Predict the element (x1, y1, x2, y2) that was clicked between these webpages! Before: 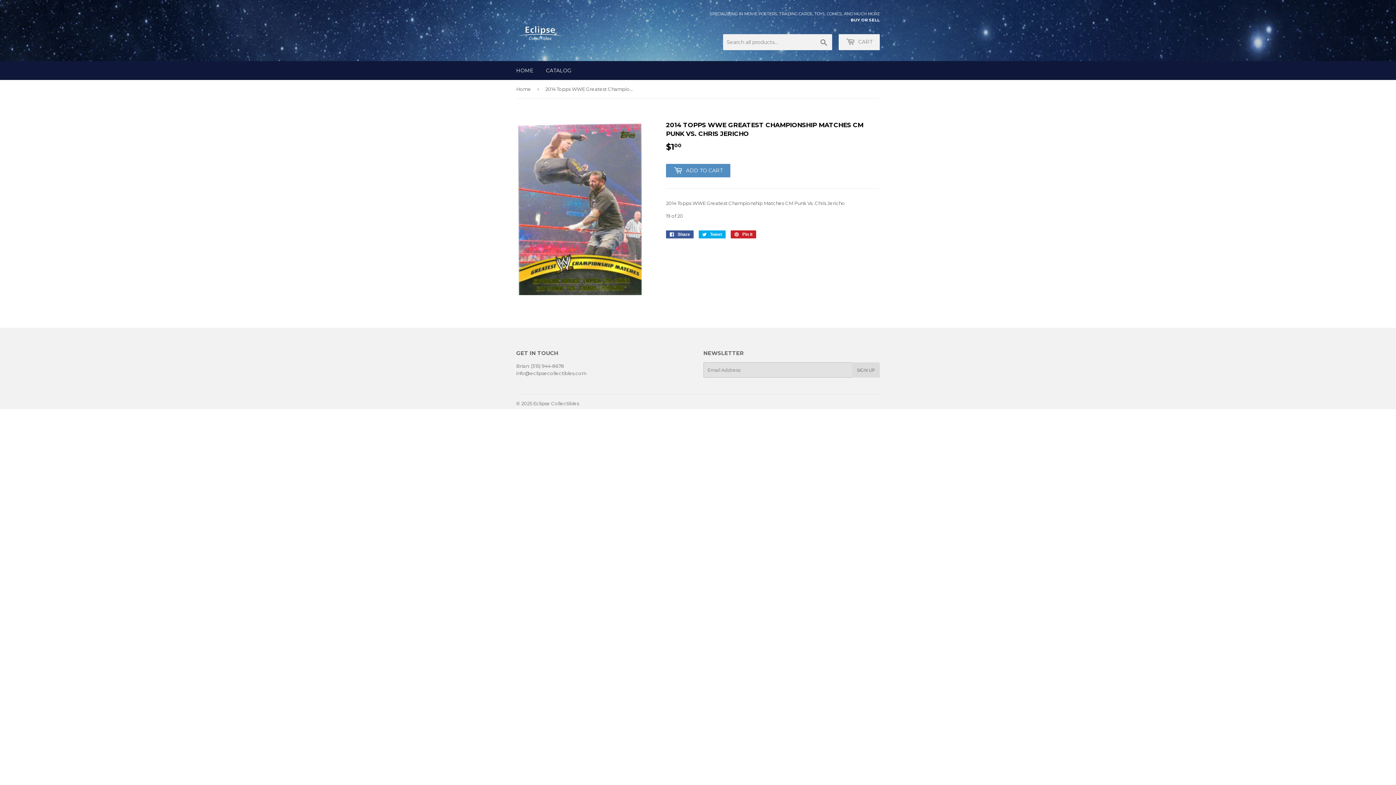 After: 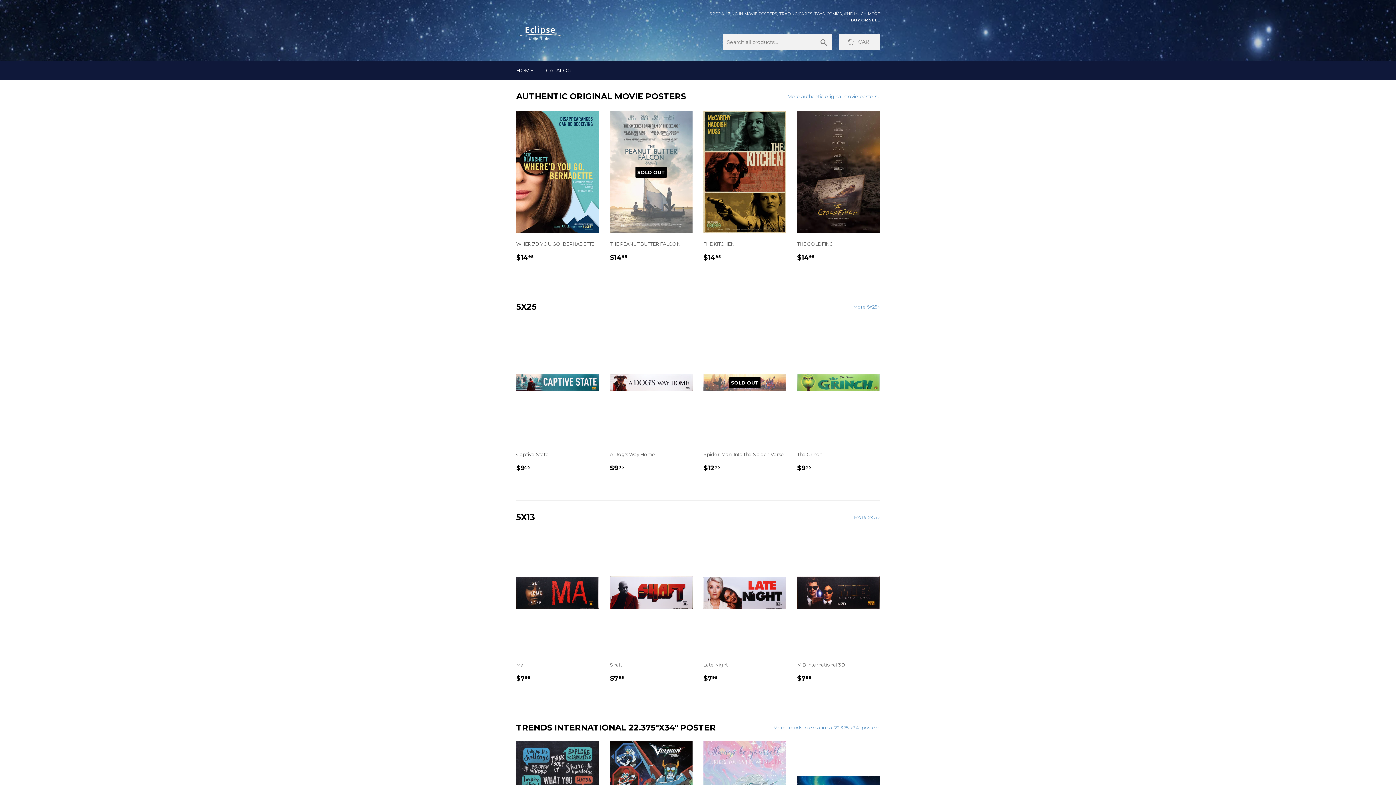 Action: bbox: (510, 61, 539, 80) label: HOME